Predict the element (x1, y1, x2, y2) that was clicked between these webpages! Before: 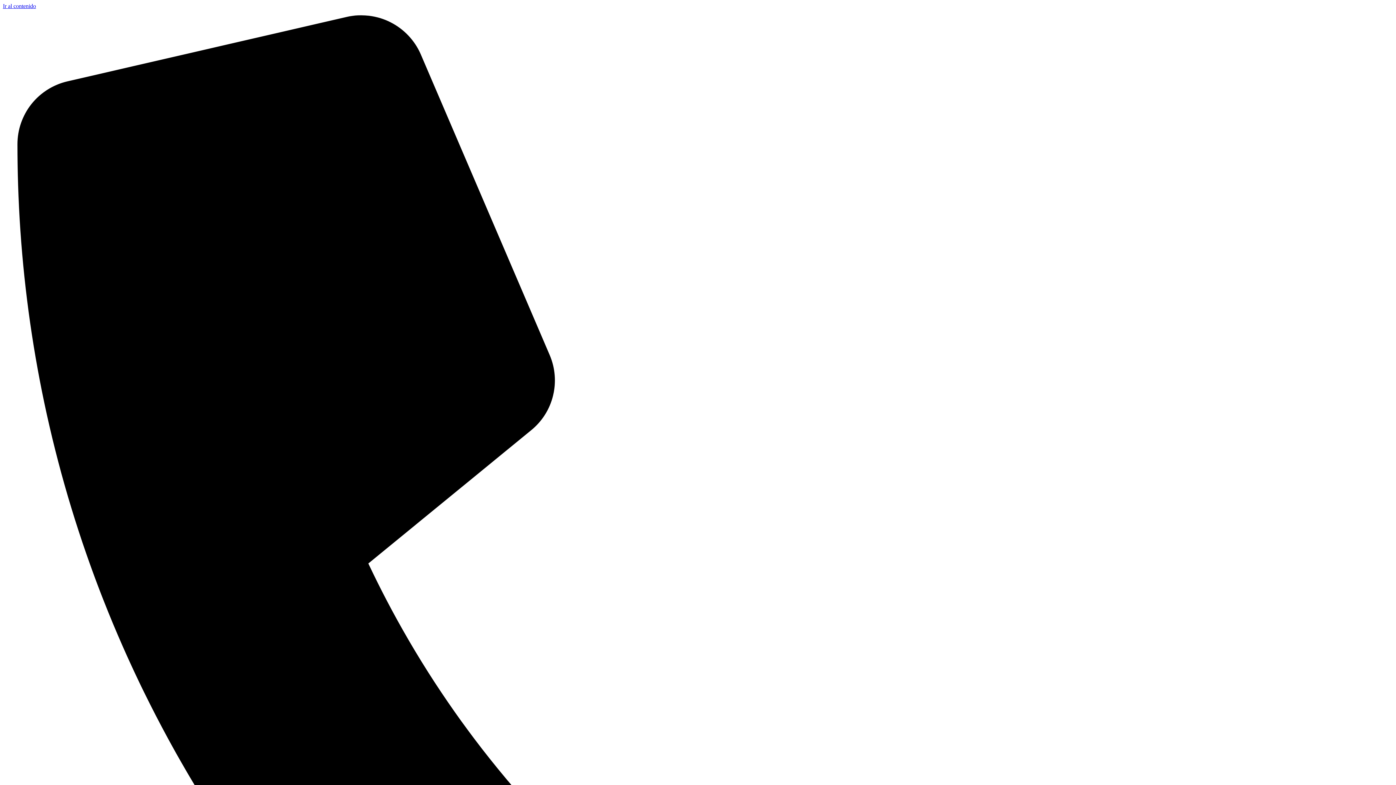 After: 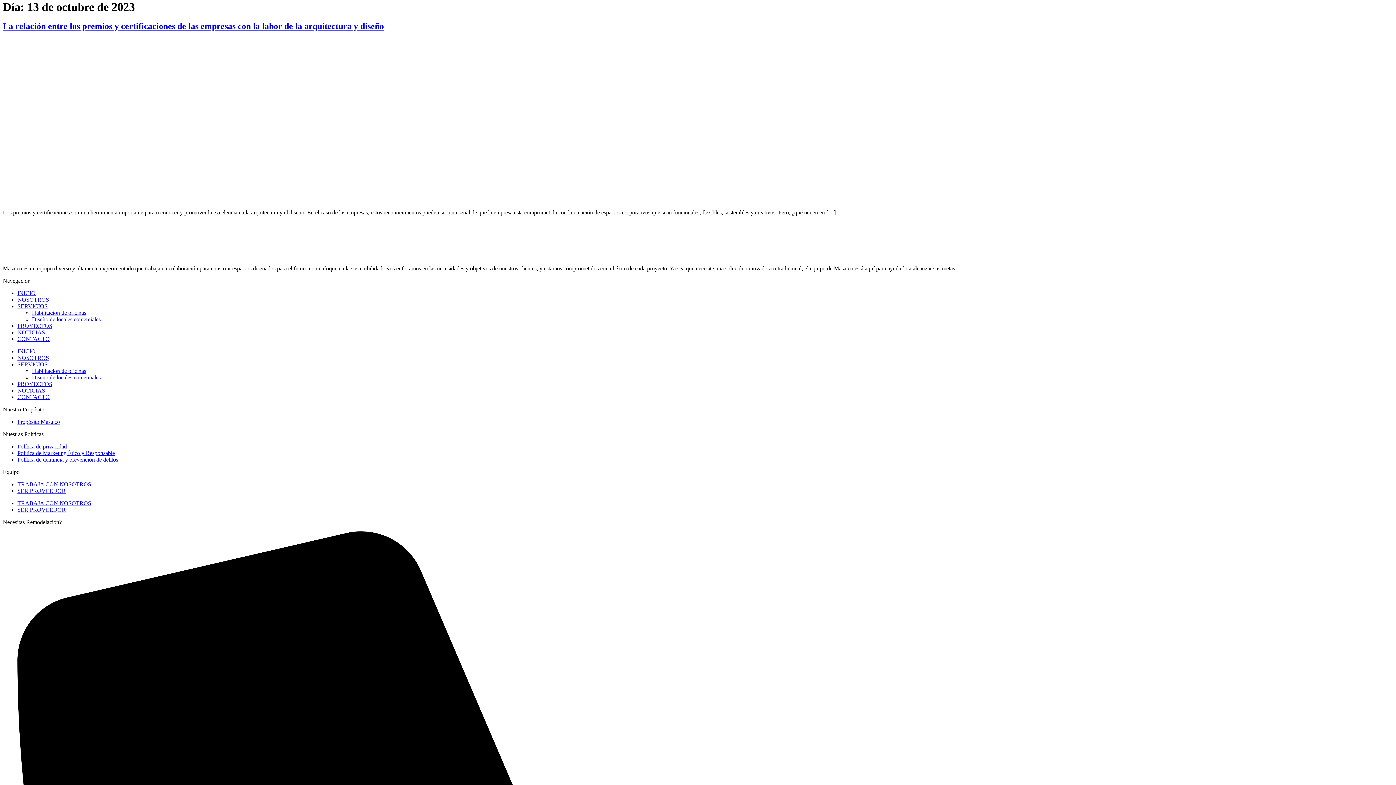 Action: label: Ir al contenido bbox: (2, 2, 36, 9)